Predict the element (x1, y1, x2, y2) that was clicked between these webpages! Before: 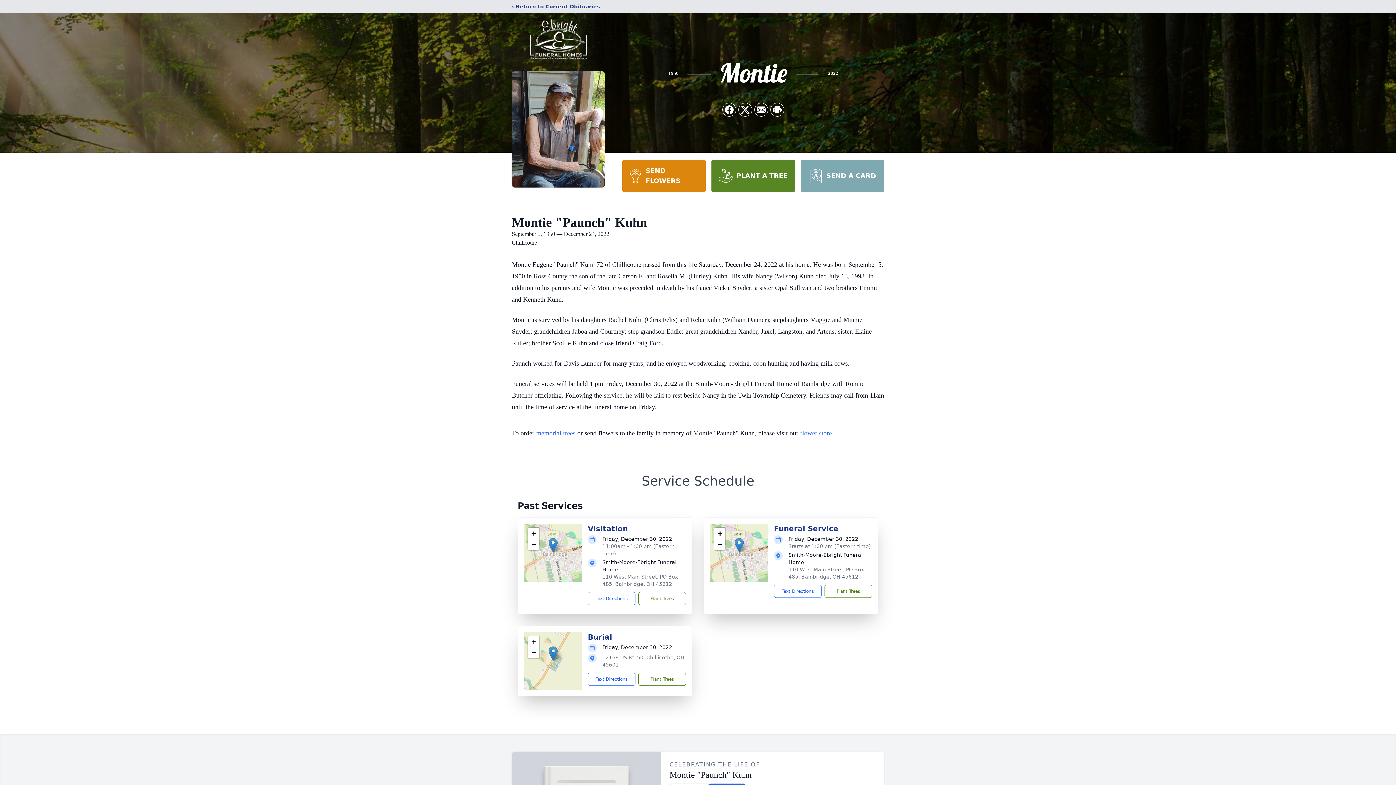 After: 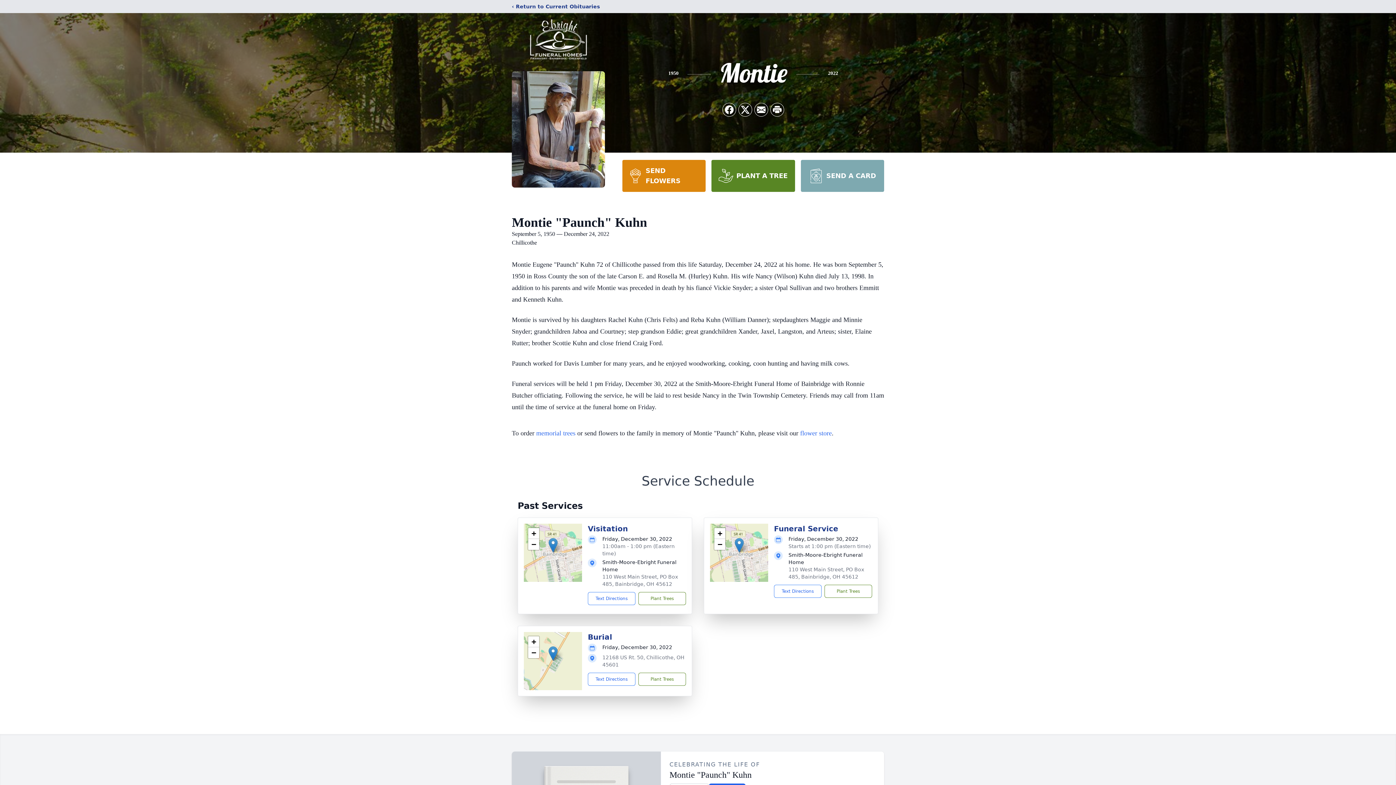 Action: bbox: (734, 538, 744, 553)